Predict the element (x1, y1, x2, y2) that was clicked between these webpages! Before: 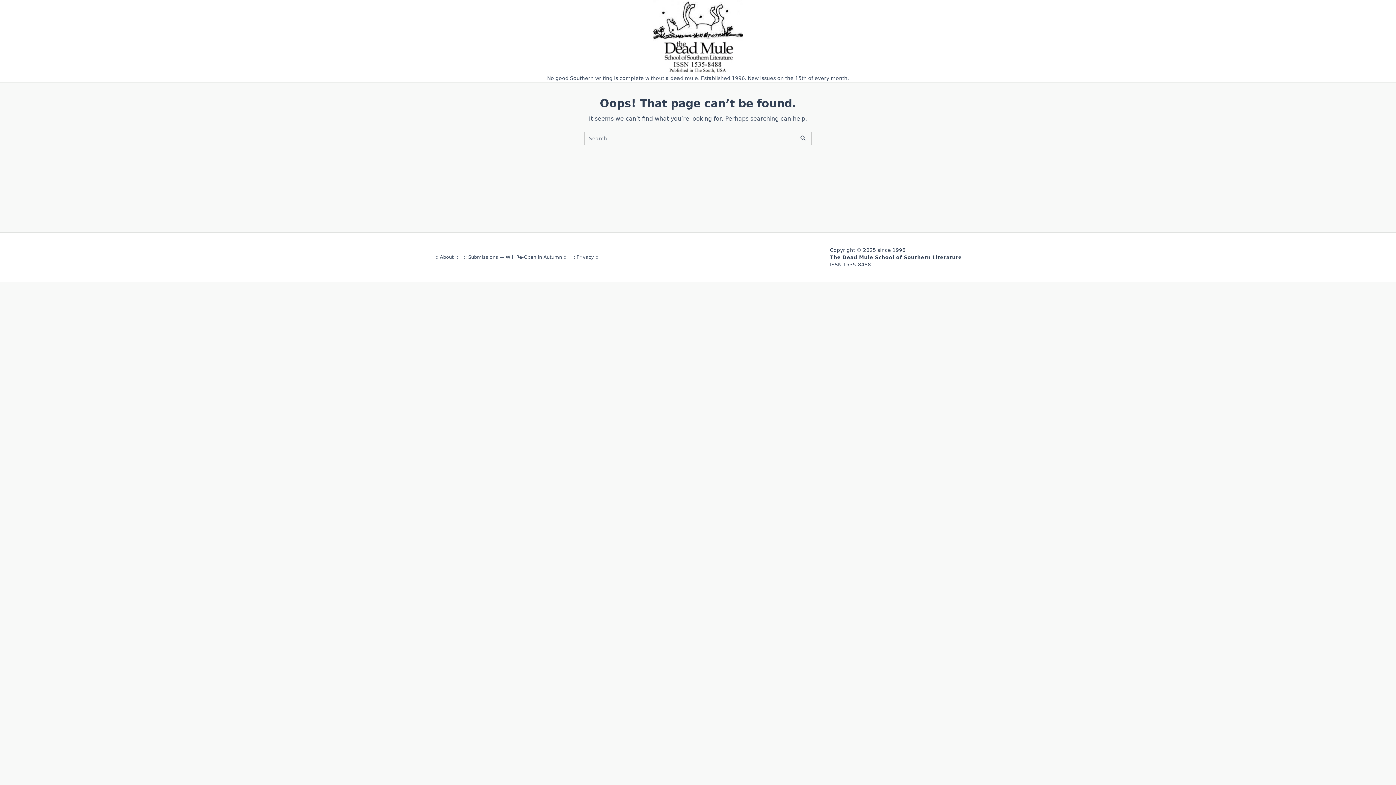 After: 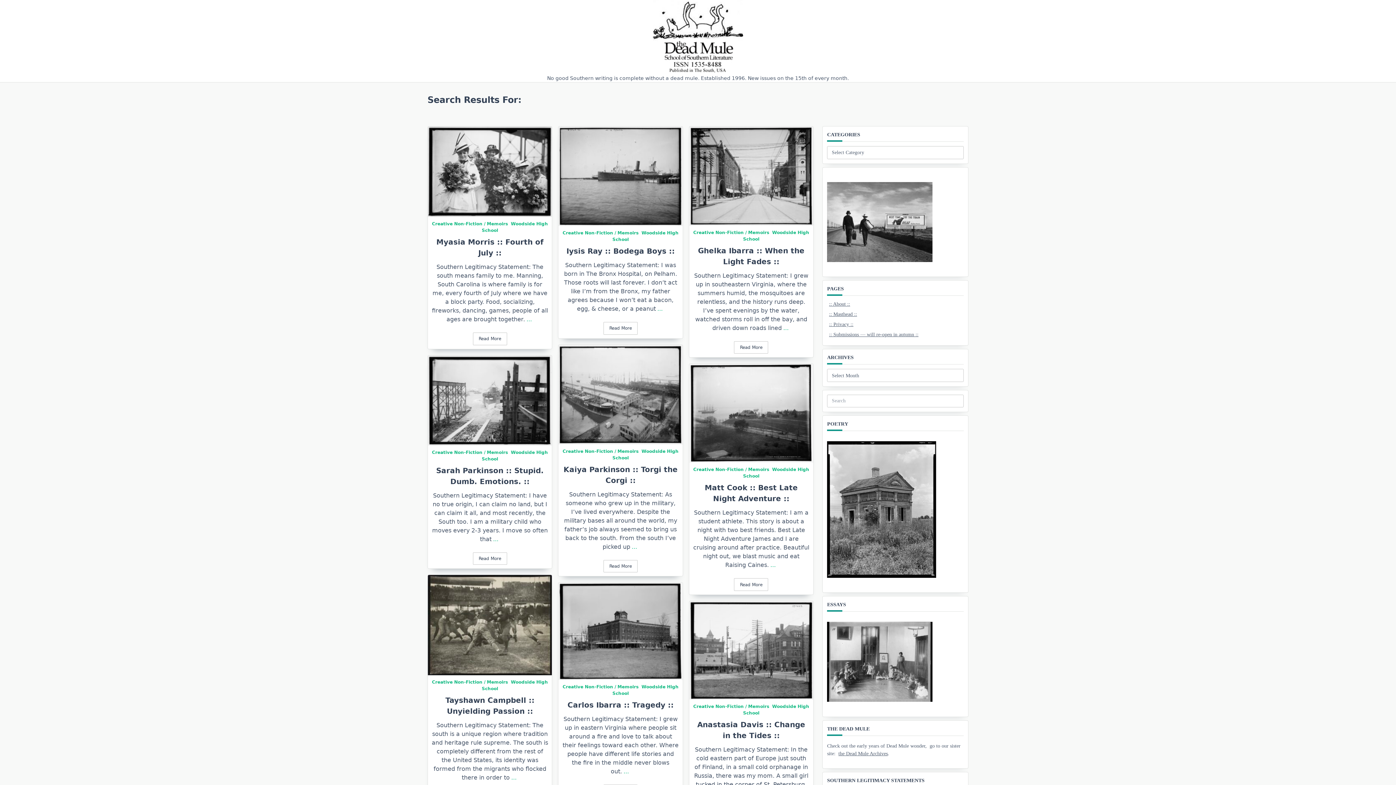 Action: bbox: (794, 132, 812, 144)